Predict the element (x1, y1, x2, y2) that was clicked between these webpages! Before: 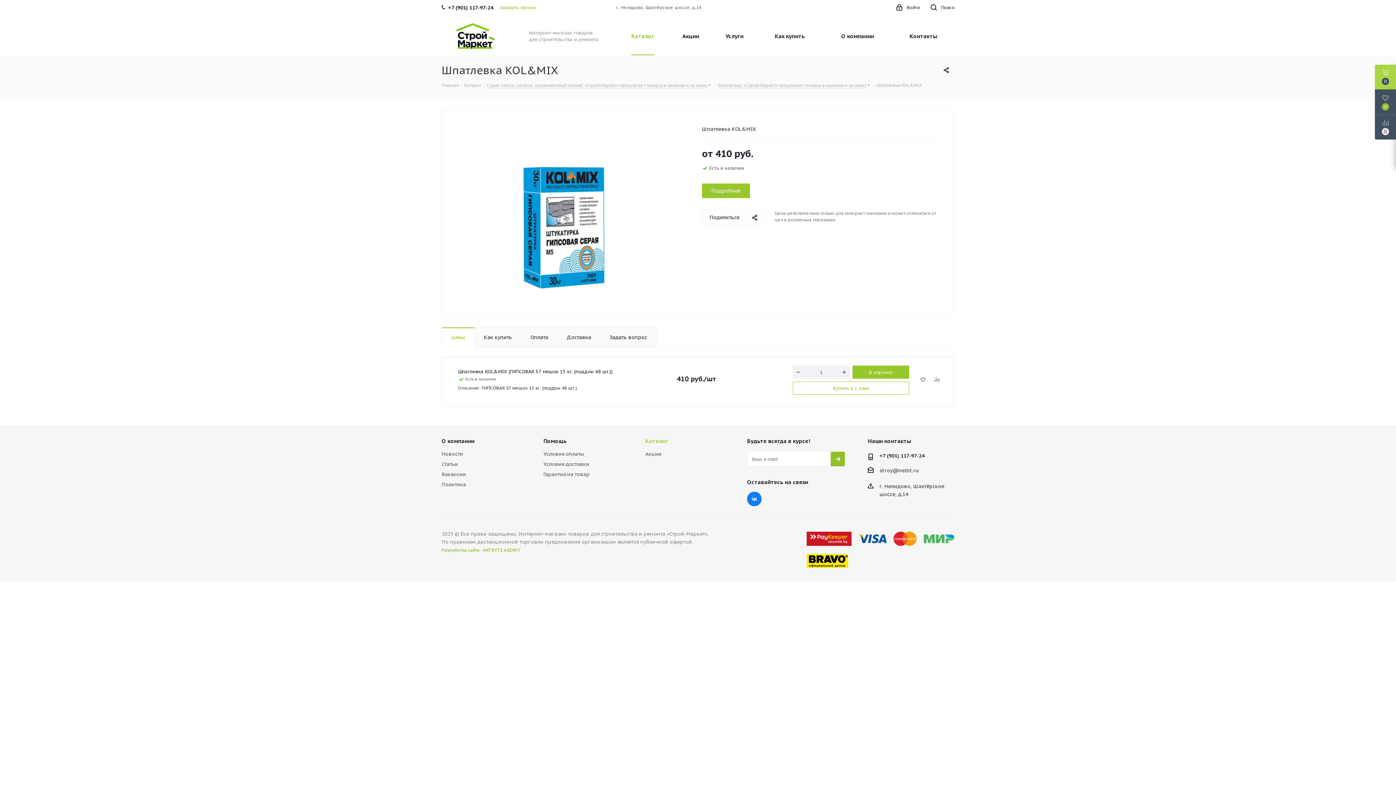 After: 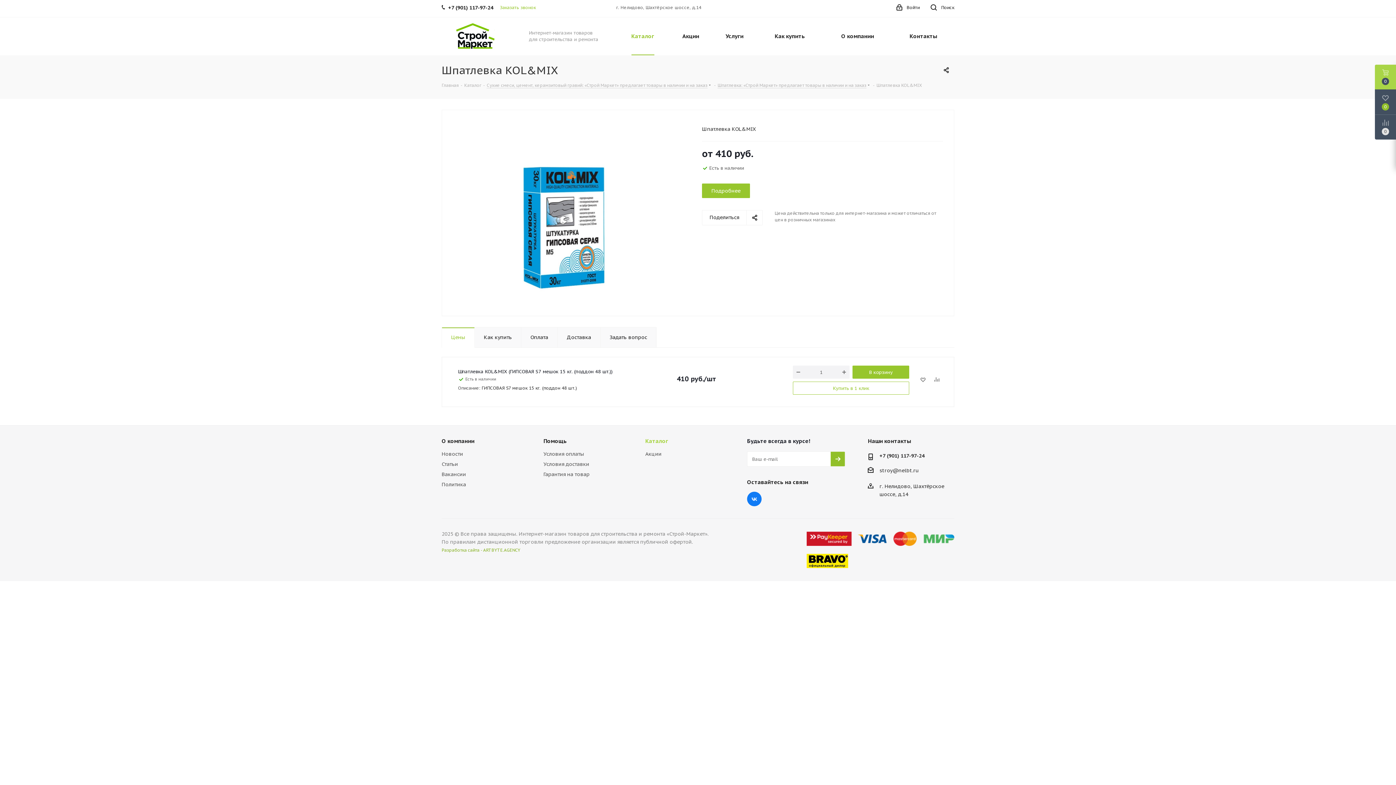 Action: bbox: (448, 0, 493, 16) label: +7 (901) 117-97-24